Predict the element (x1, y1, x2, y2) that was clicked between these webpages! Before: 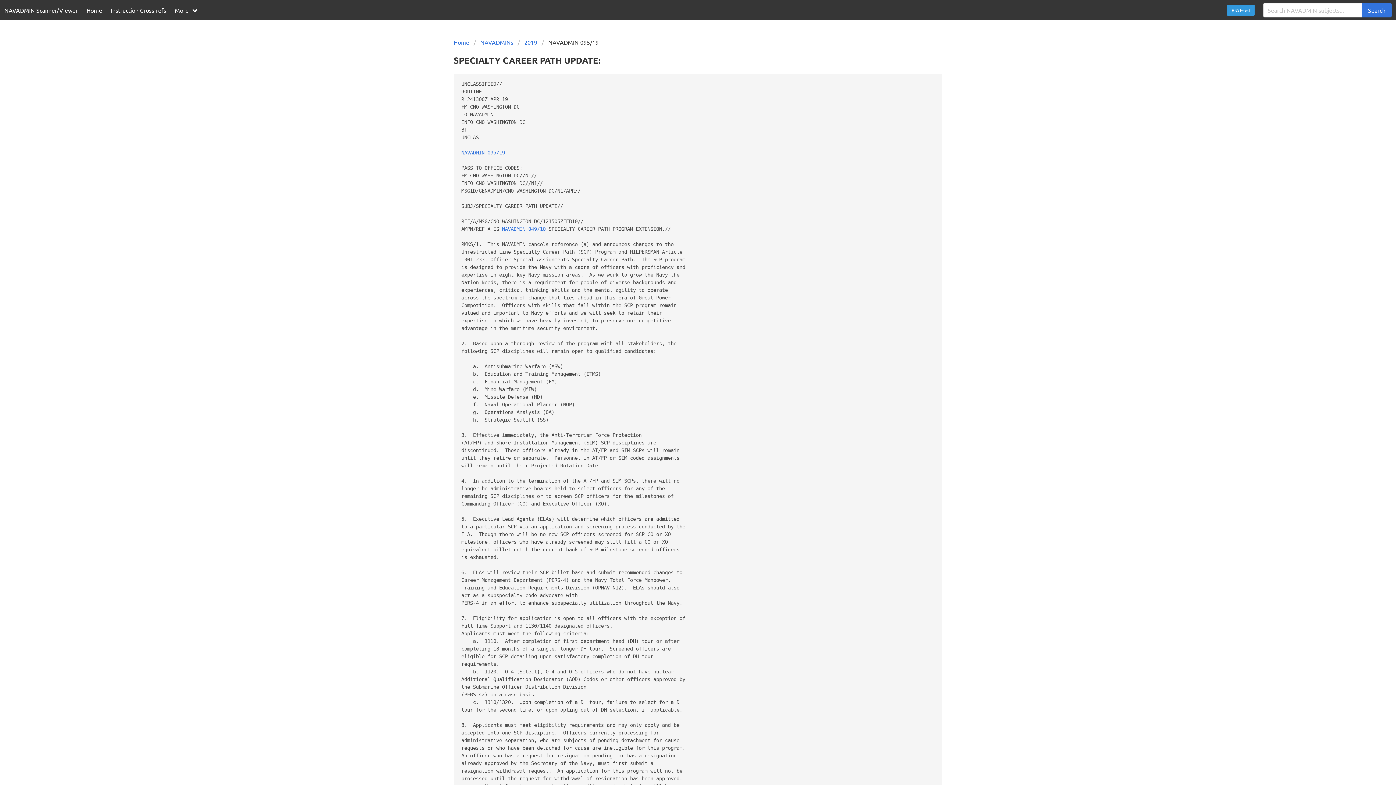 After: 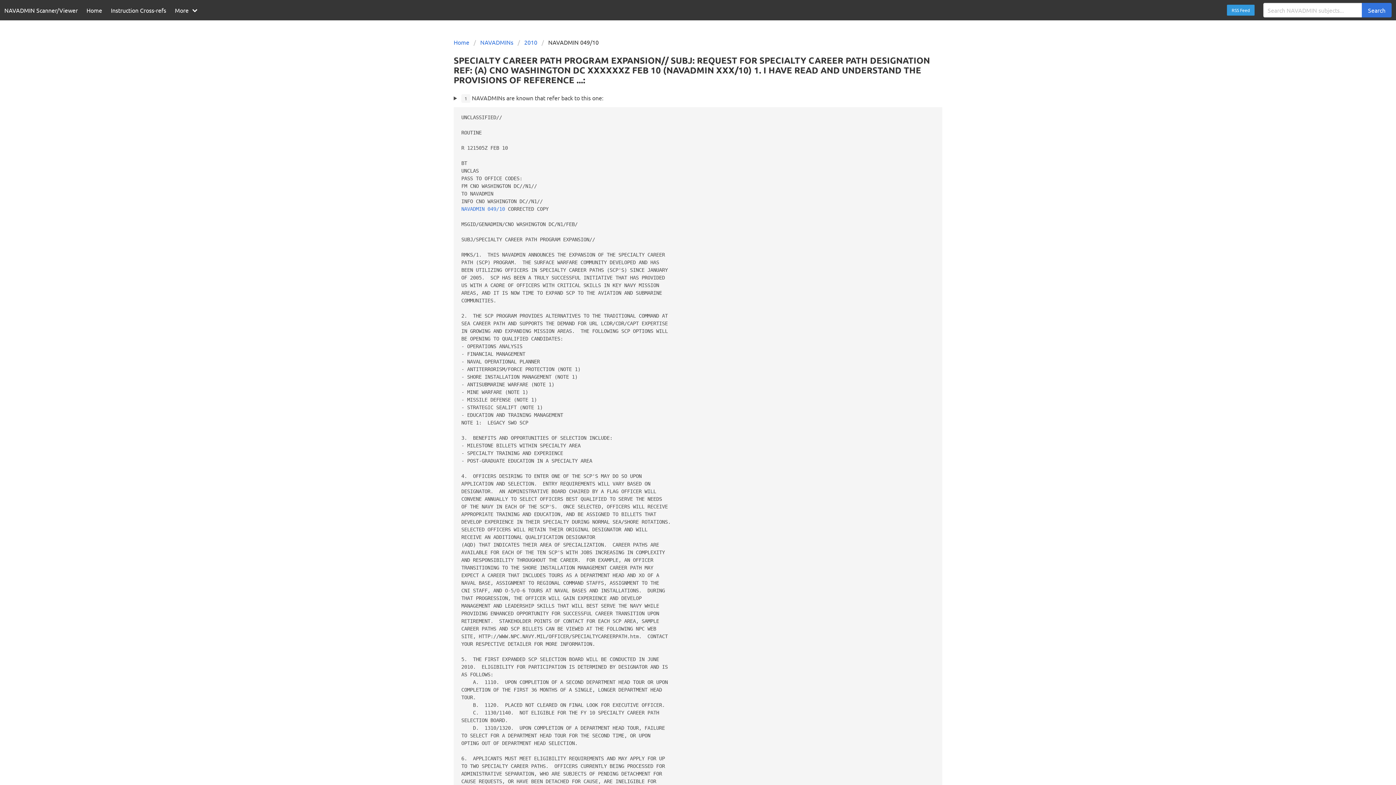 Action: label: NAVADMIN 049/10 bbox: (502, 226, 545, 231)